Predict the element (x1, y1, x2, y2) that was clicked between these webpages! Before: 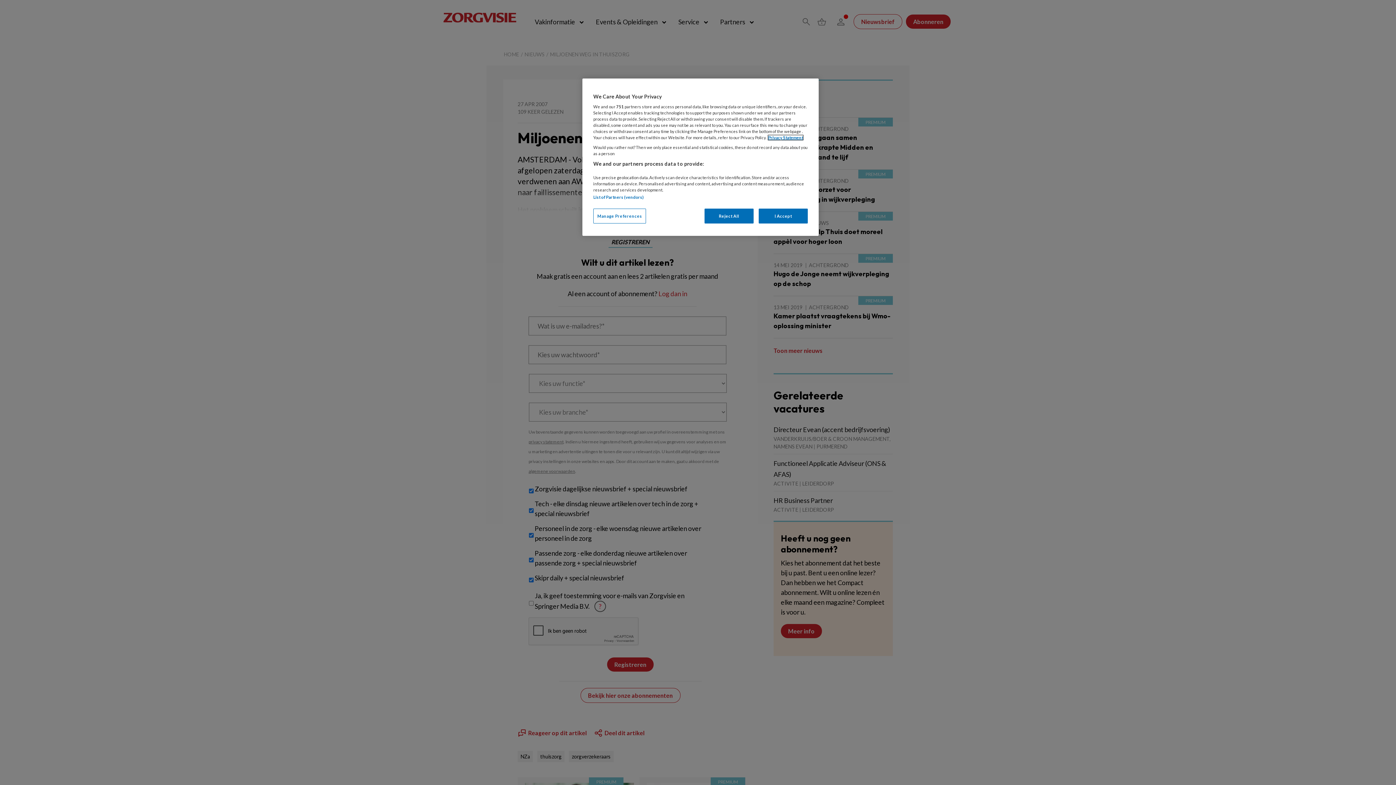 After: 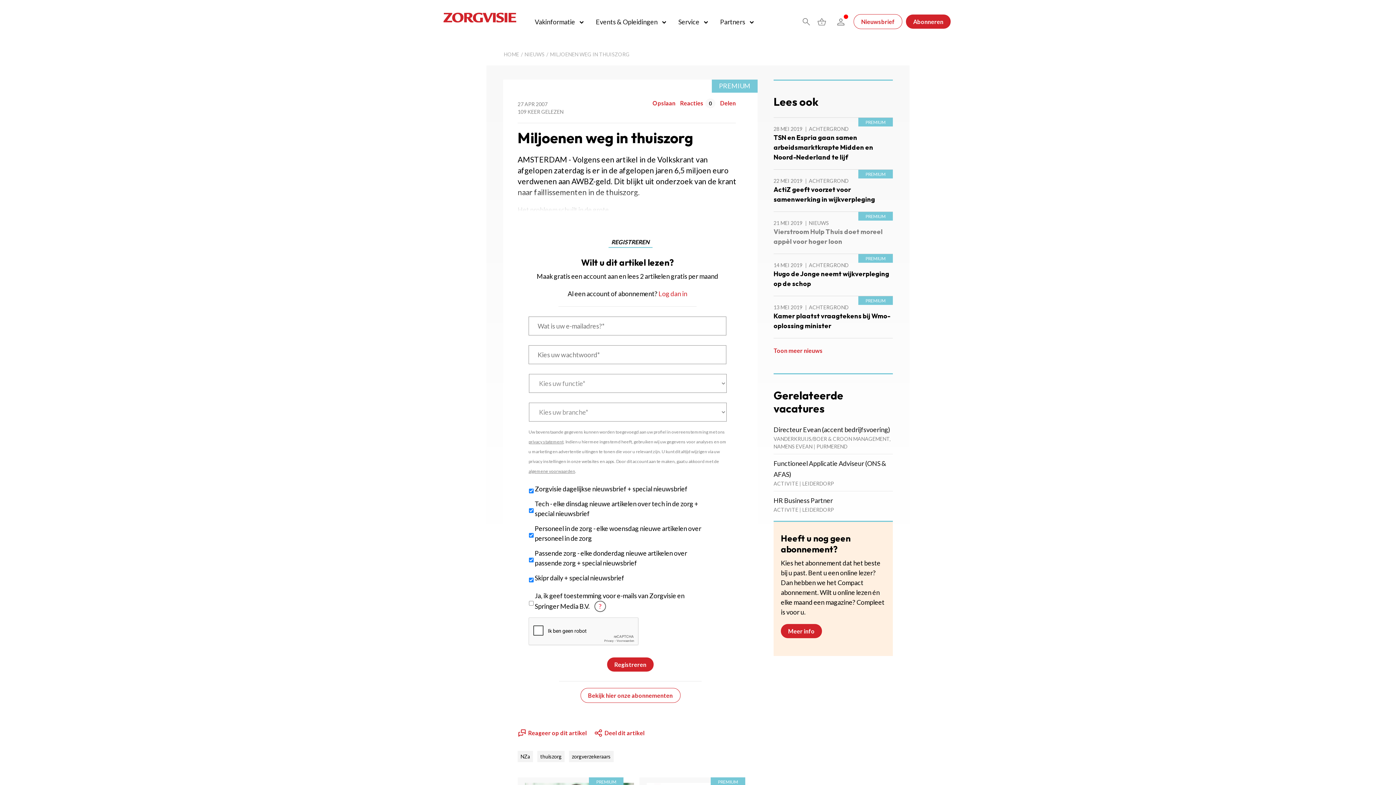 Action: bbox: (758, 208, 808, 223) label: I Accept